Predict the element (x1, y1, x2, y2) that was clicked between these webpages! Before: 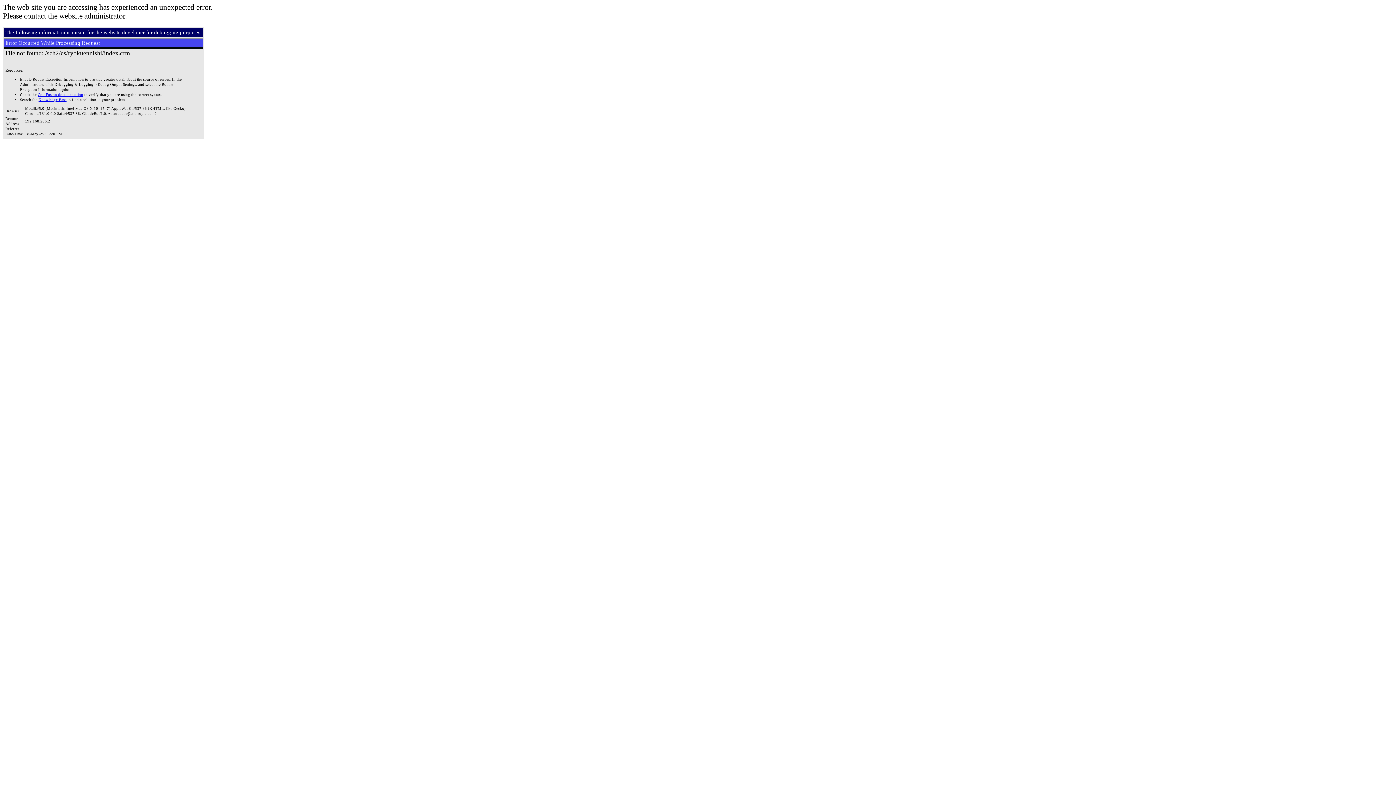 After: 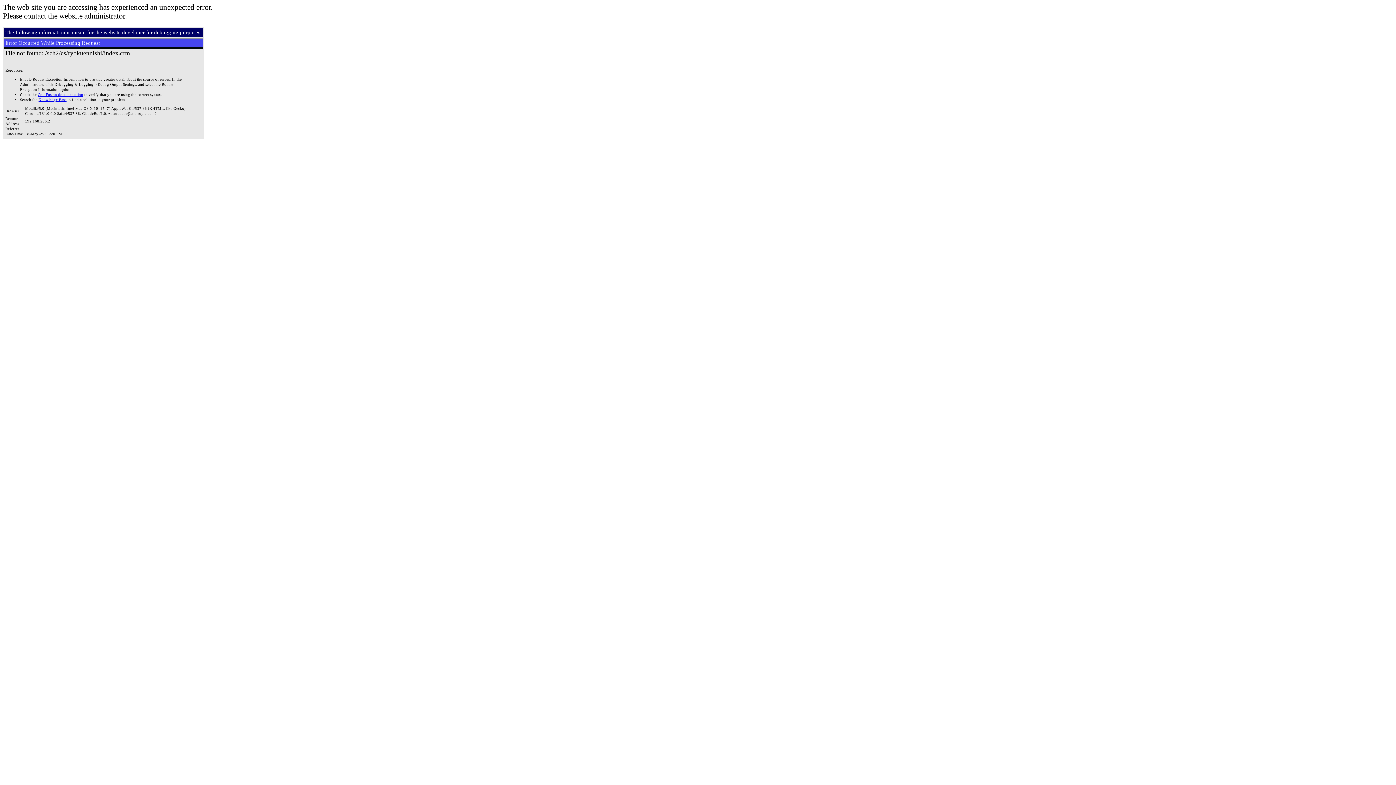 Action: label: Knowledge Base bbox: (38, 97, 66, 101)